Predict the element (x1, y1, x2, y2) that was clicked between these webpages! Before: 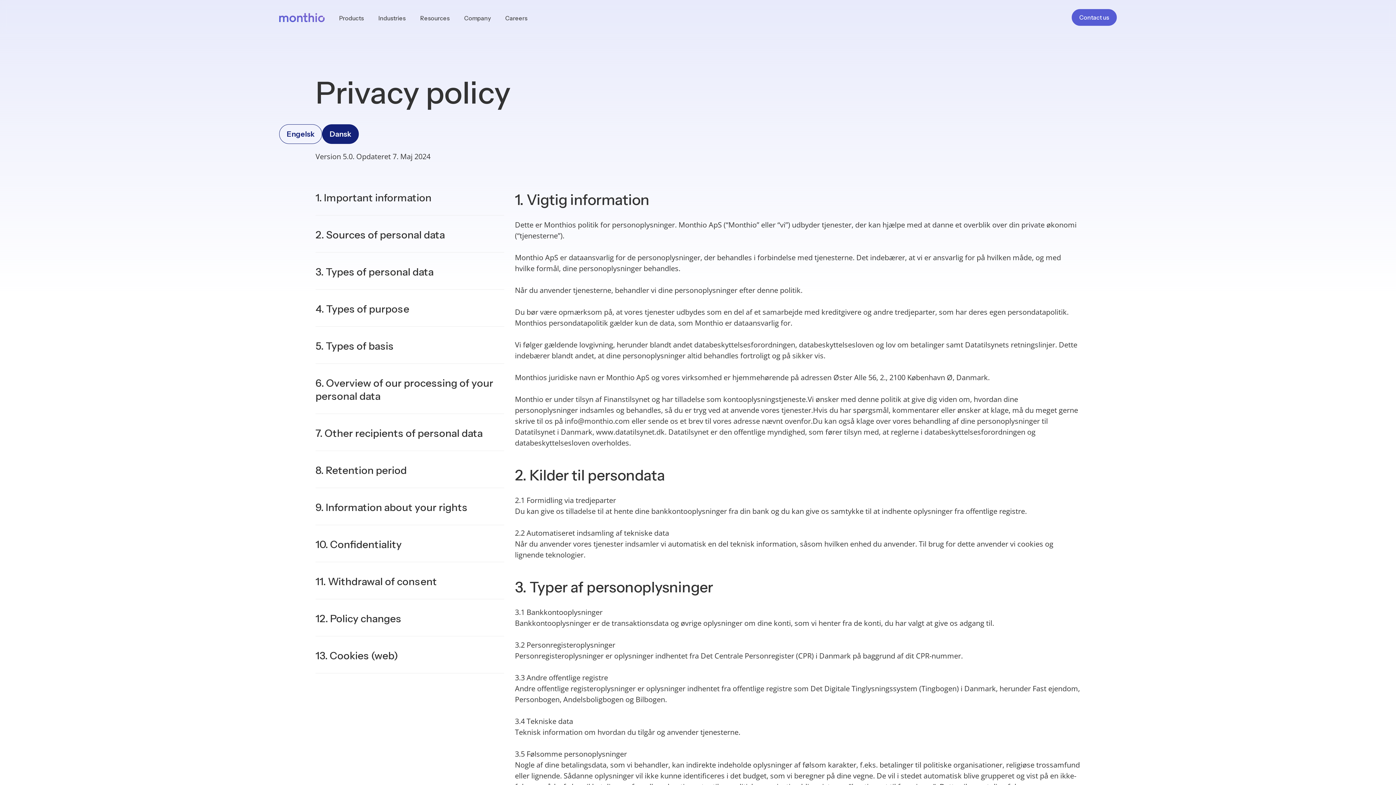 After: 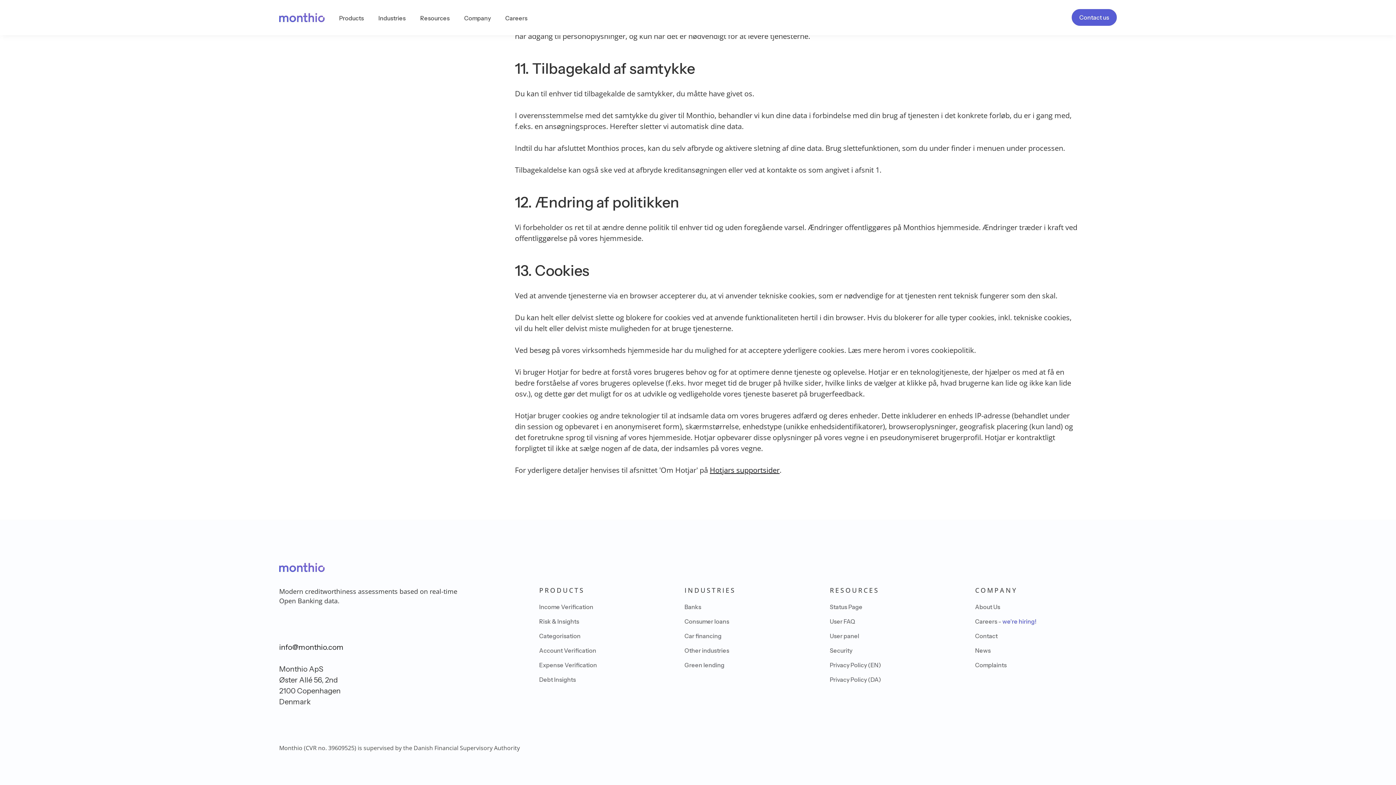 Action: label: 12. Policy changes bbox: (315, 612, 401, 629)